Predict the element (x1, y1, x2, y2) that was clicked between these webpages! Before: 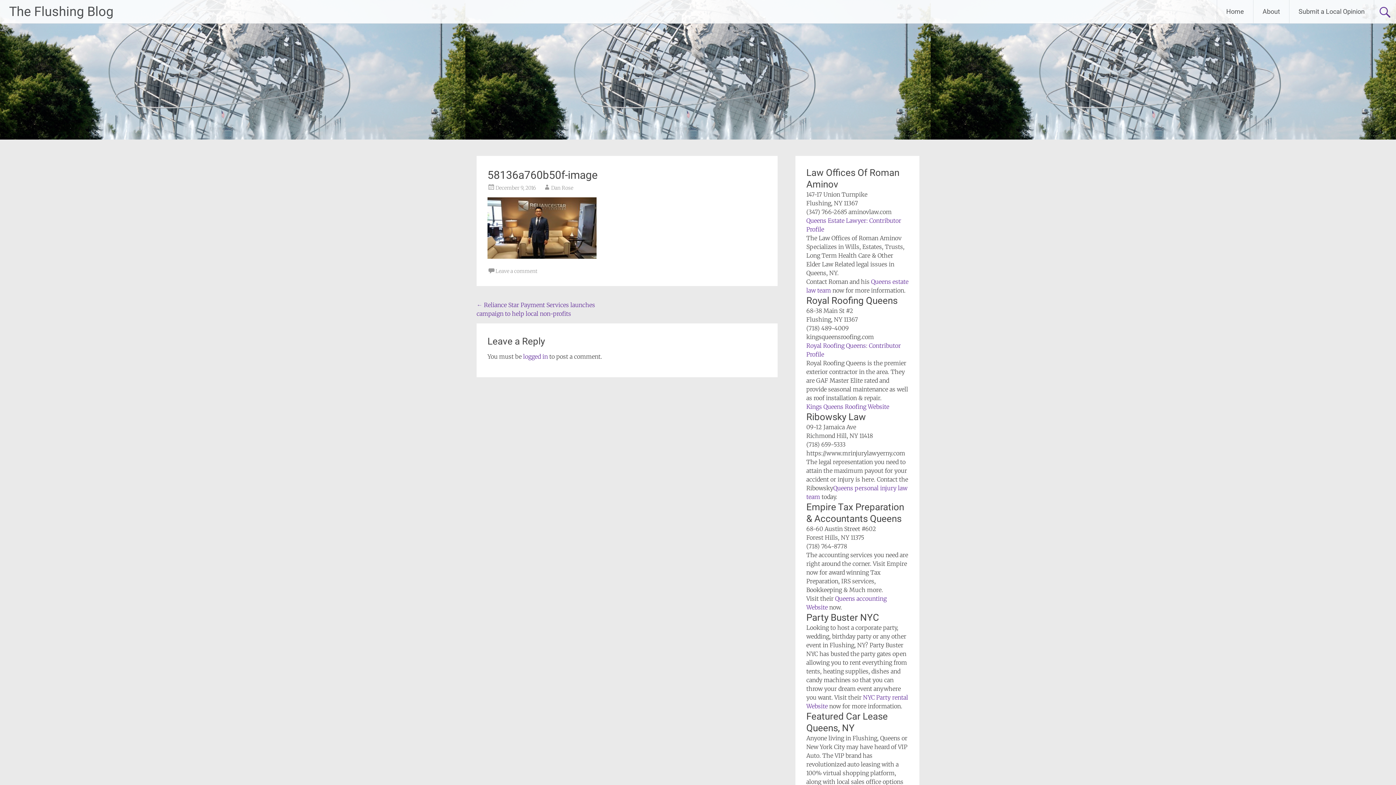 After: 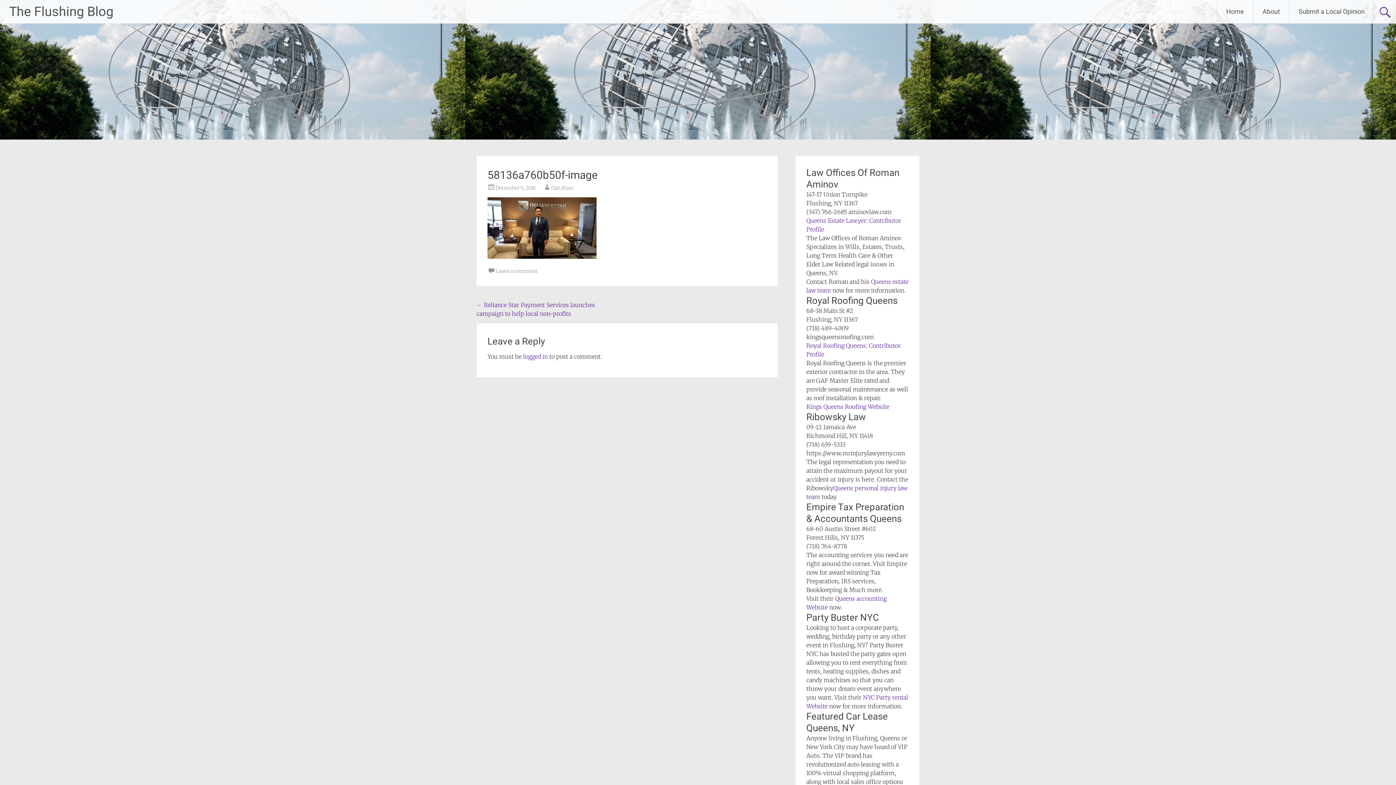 Action: bbox: (495, 184, 536, 191) label: December 9, 2016